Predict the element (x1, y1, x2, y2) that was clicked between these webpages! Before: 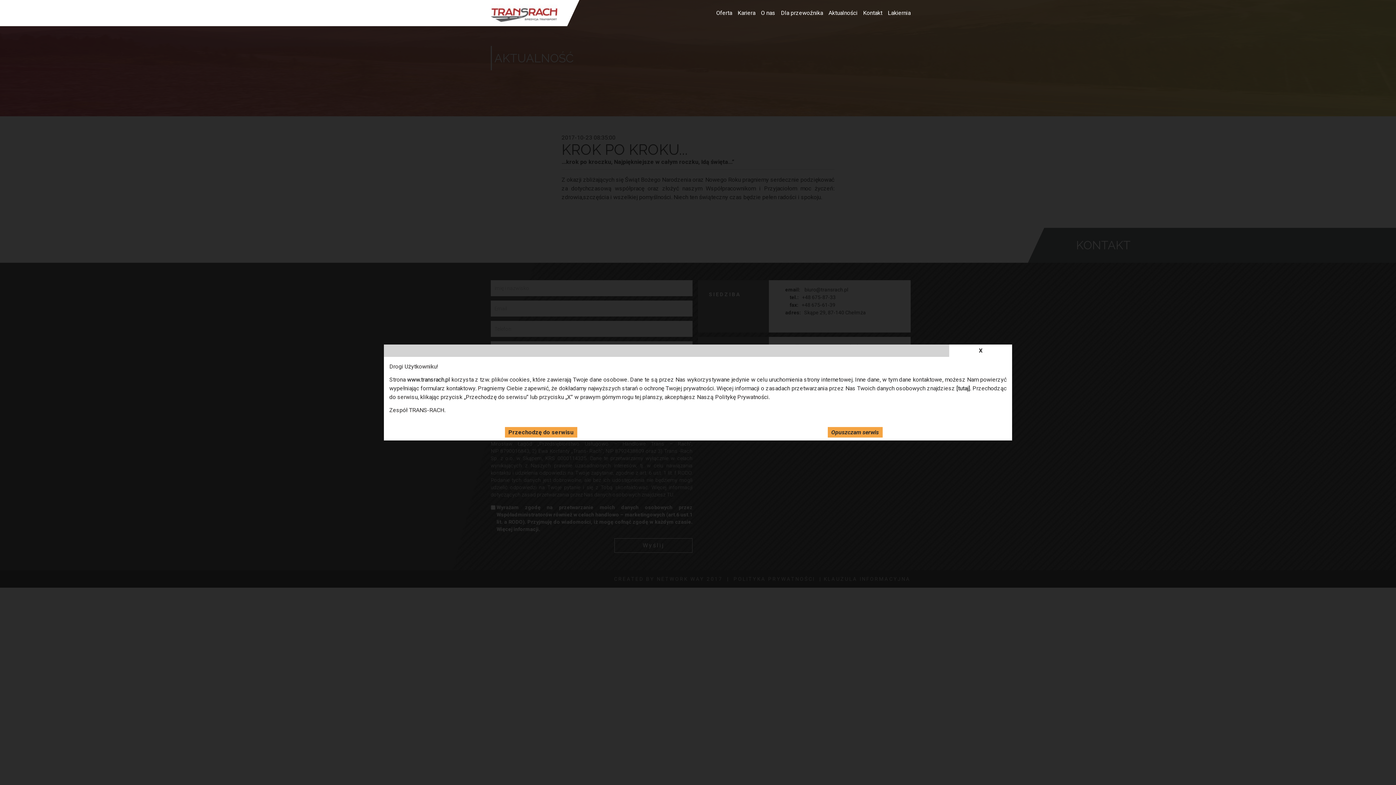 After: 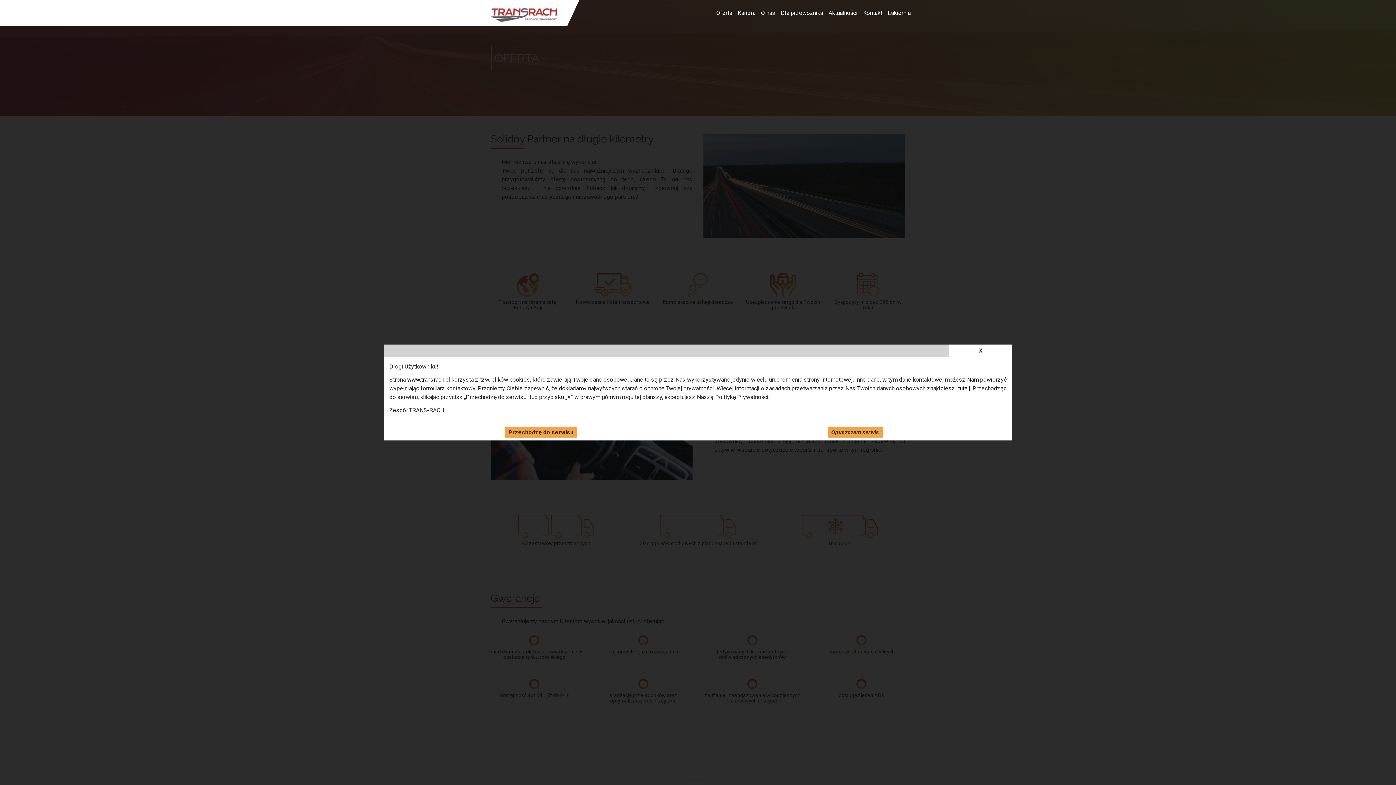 Action: label: Oferta bbox: (716, 9, 732, 16)